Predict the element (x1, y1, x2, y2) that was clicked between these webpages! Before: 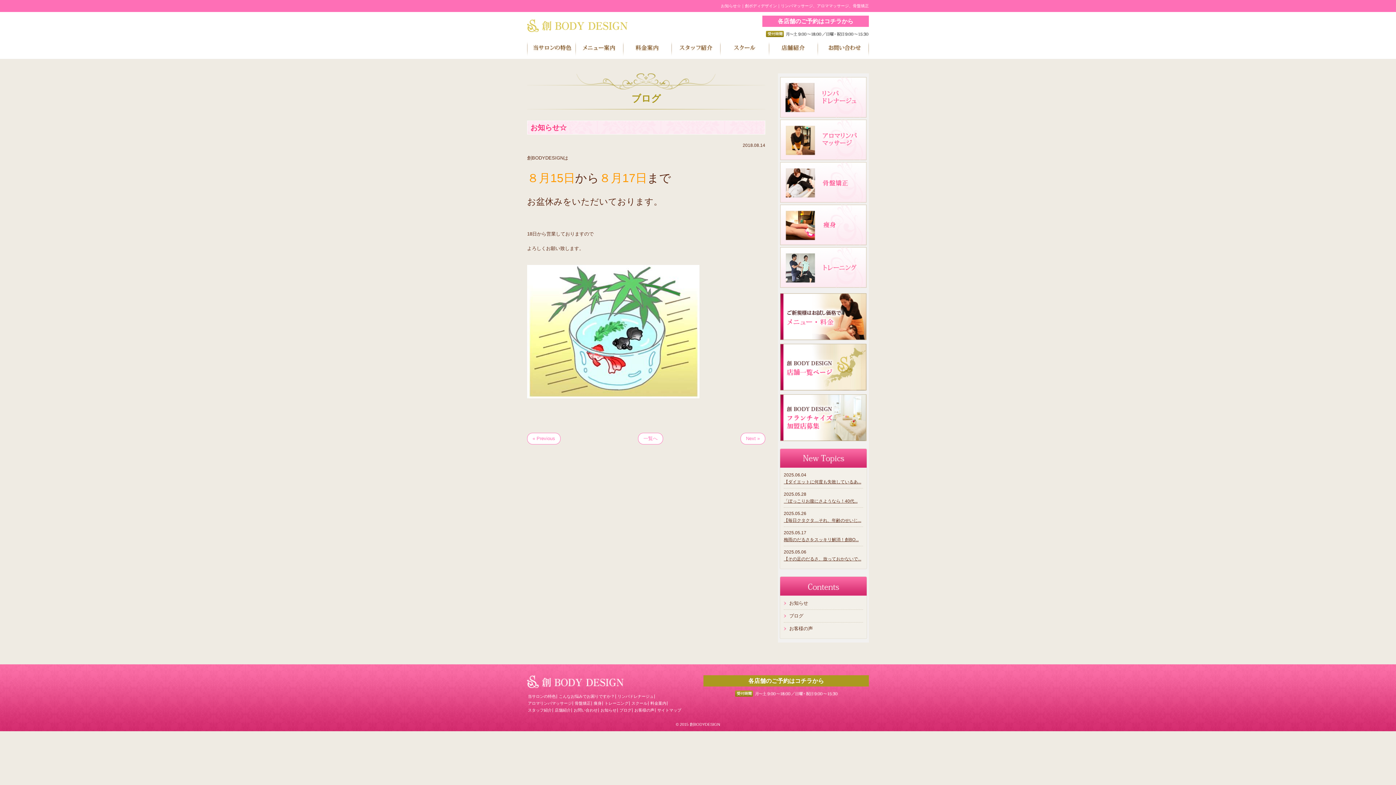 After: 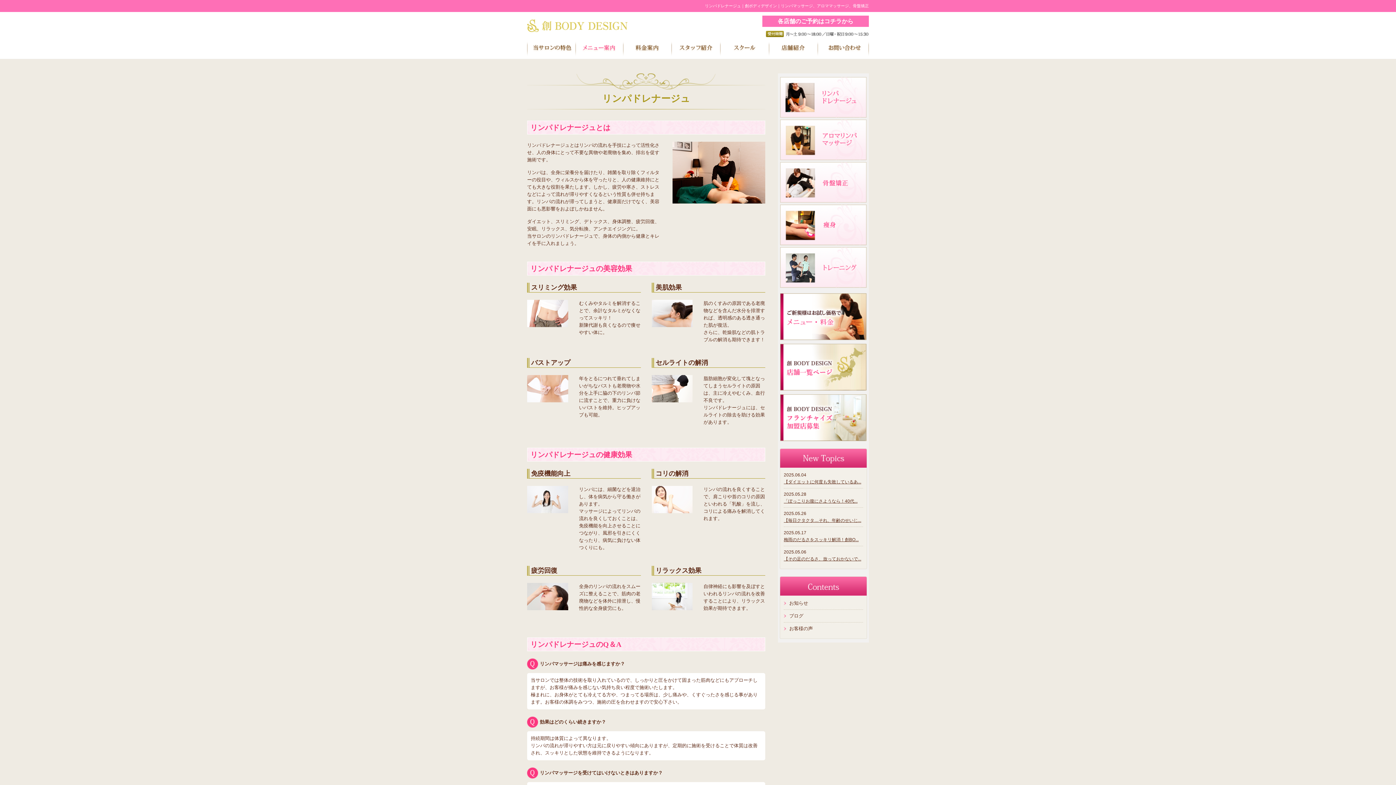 Action: bbox: (617, 694, 653, 698) label: リンパドレナージュ